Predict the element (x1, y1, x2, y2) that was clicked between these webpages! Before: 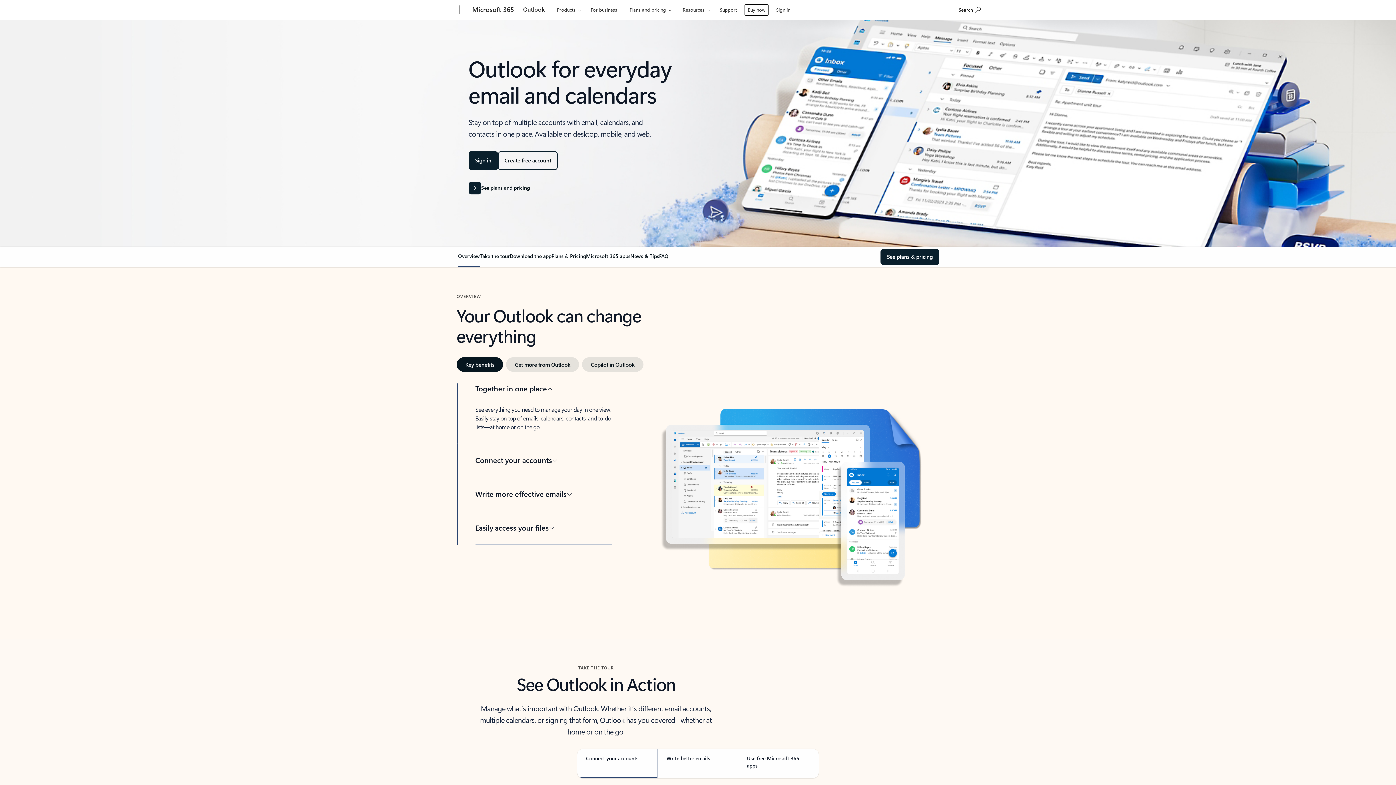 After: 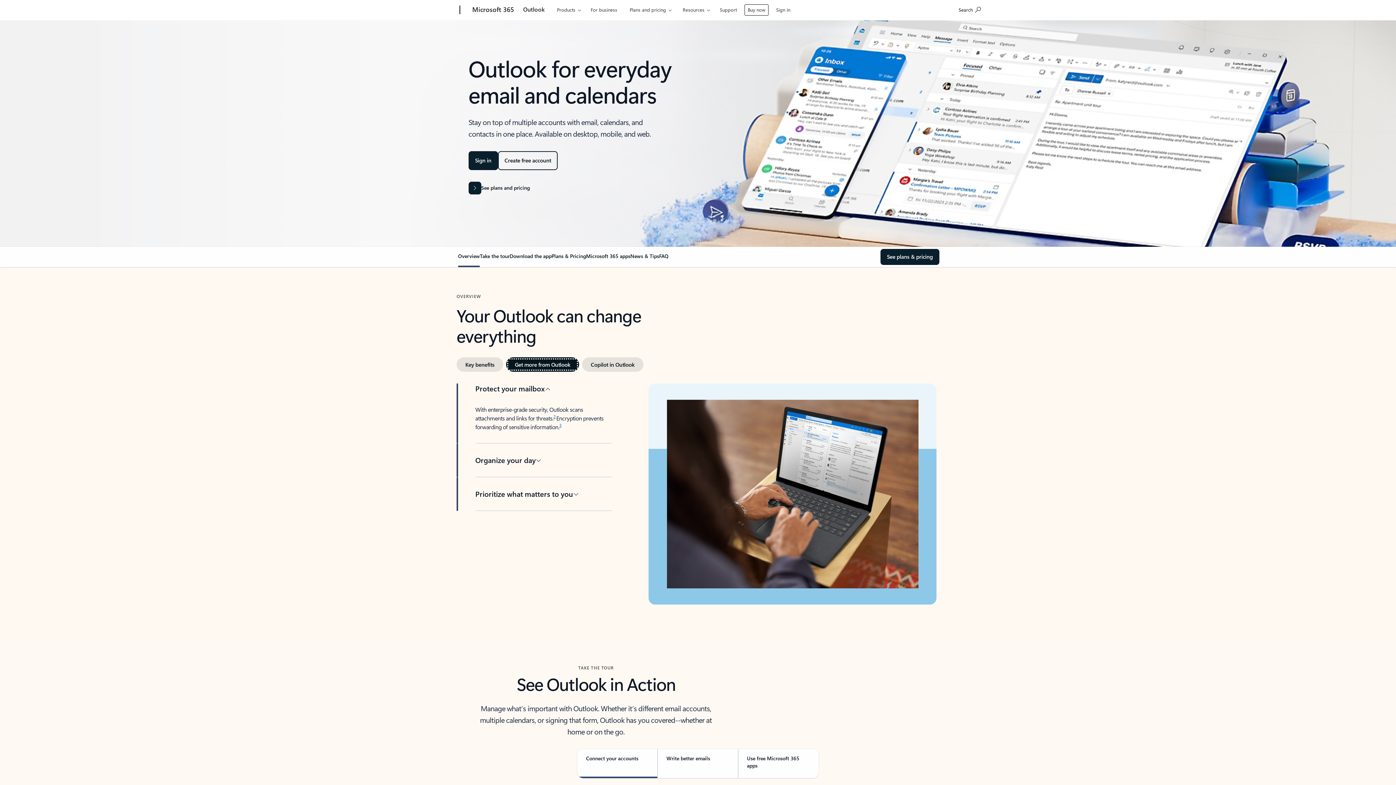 Action: label: Get more from Outlook bbox: (506, 357, 579, 372)